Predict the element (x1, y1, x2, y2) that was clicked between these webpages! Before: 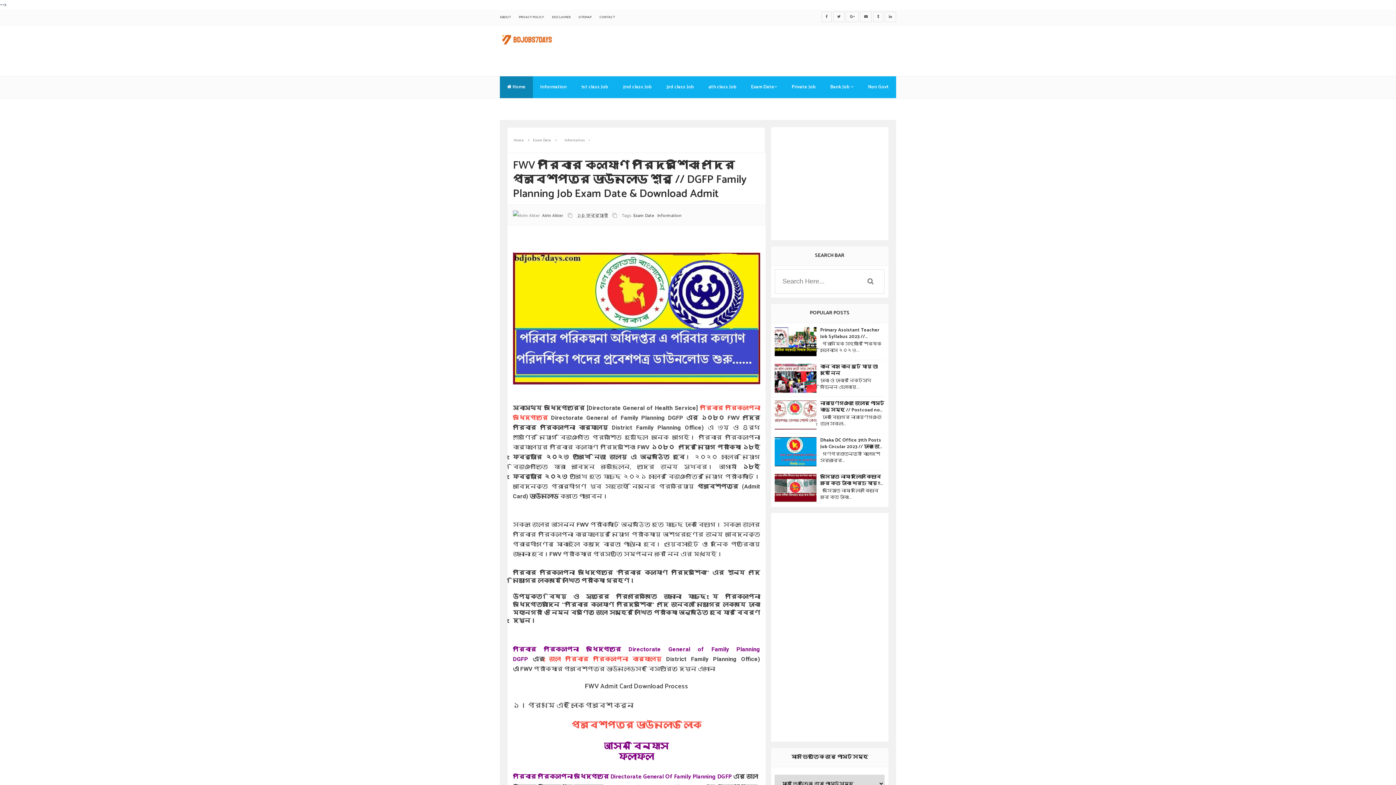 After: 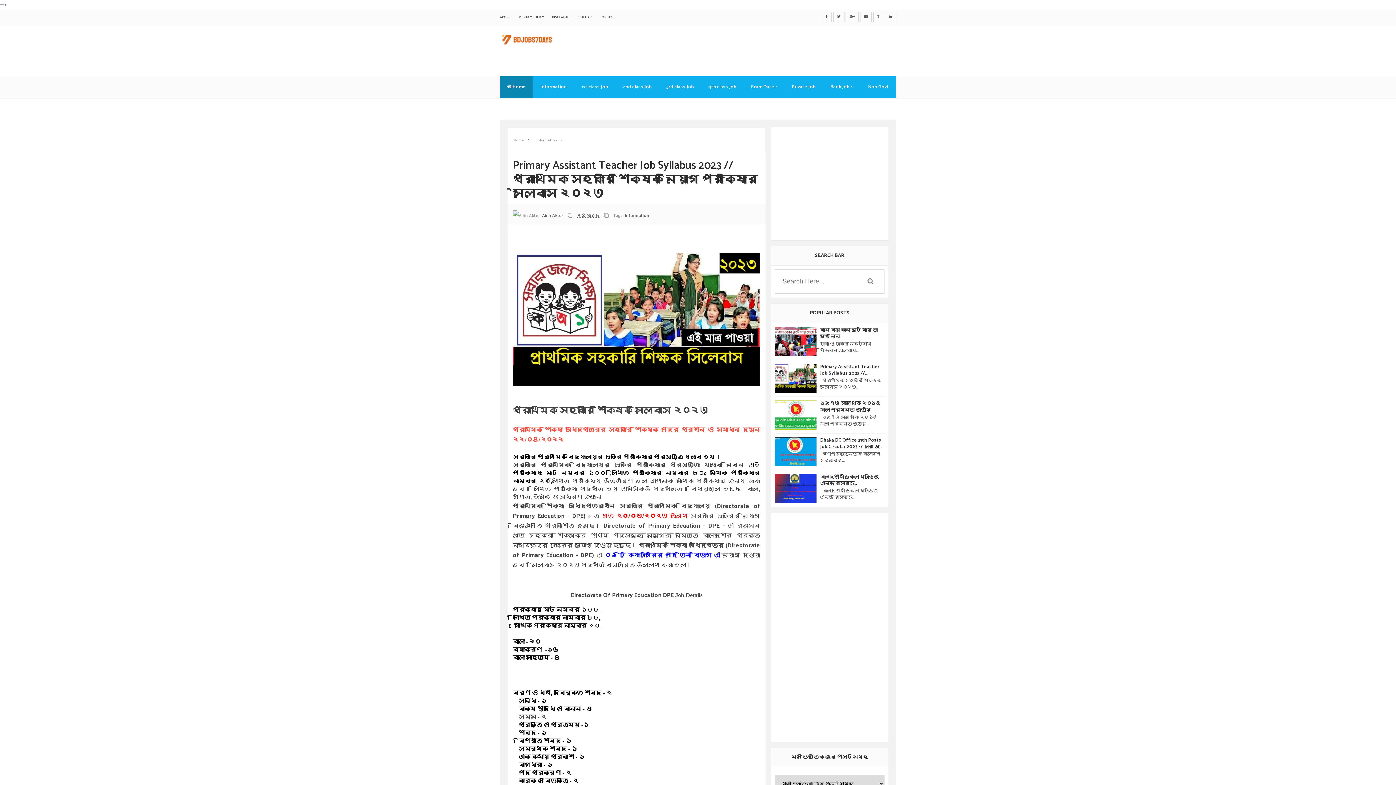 Action: bbox: (820, 327, 884, 340) label: Primary Assistant Teacher Job Syllabus 2023 // প্রাথমিক সহকারি শিক্ষক নিয়োগ পরীক্ষার সিলেবাস ২০২৩